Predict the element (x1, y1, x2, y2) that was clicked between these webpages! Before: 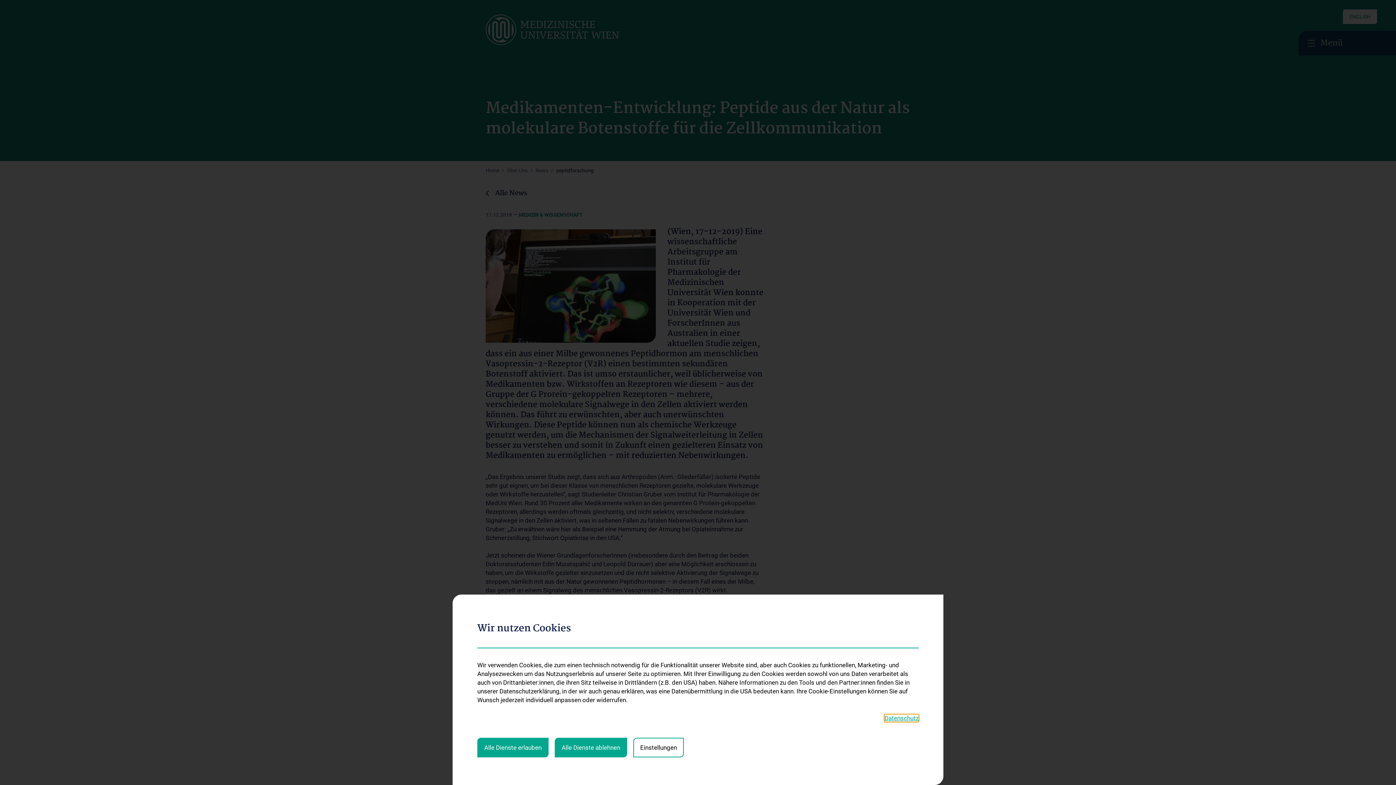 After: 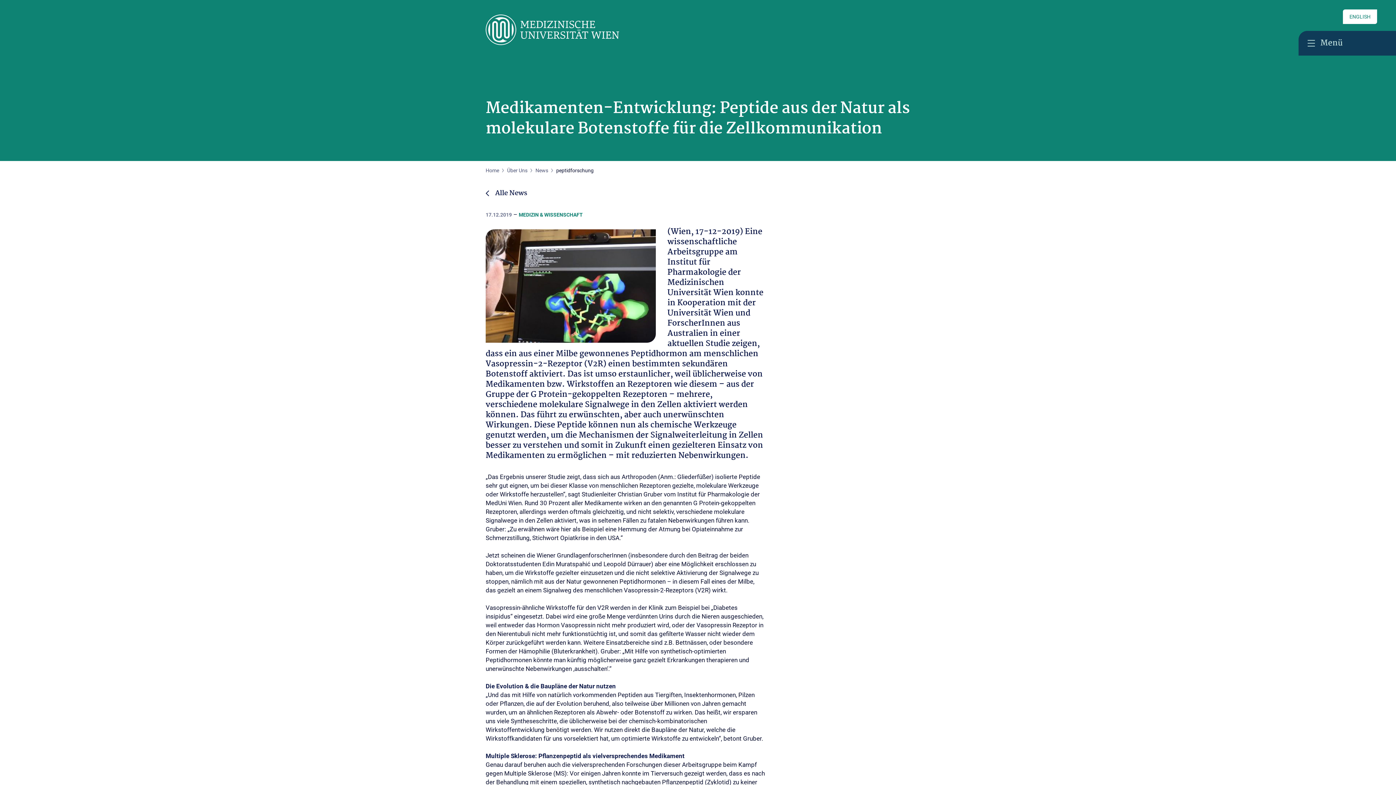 Action: label: Alle Dienste erlauben bbox: (477, 738, 548, 757)